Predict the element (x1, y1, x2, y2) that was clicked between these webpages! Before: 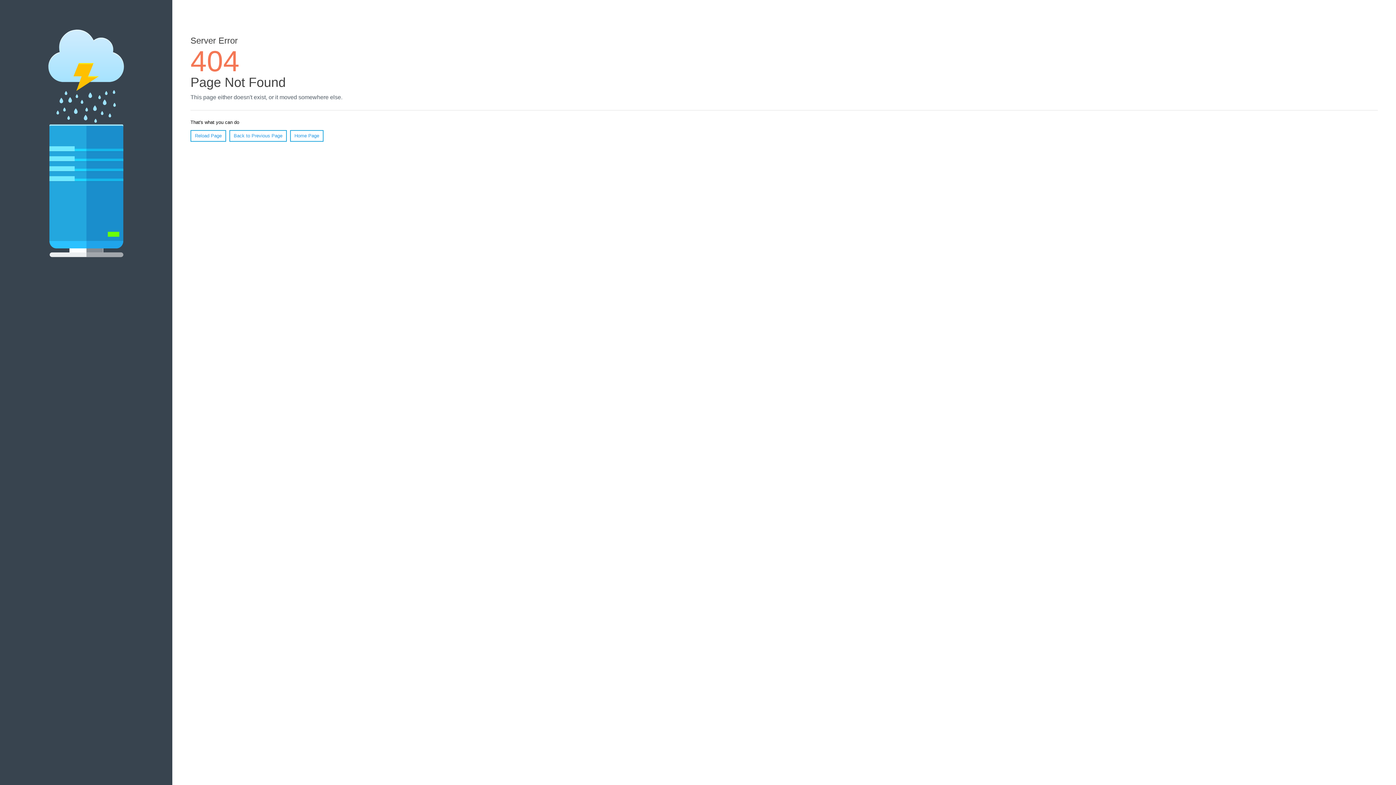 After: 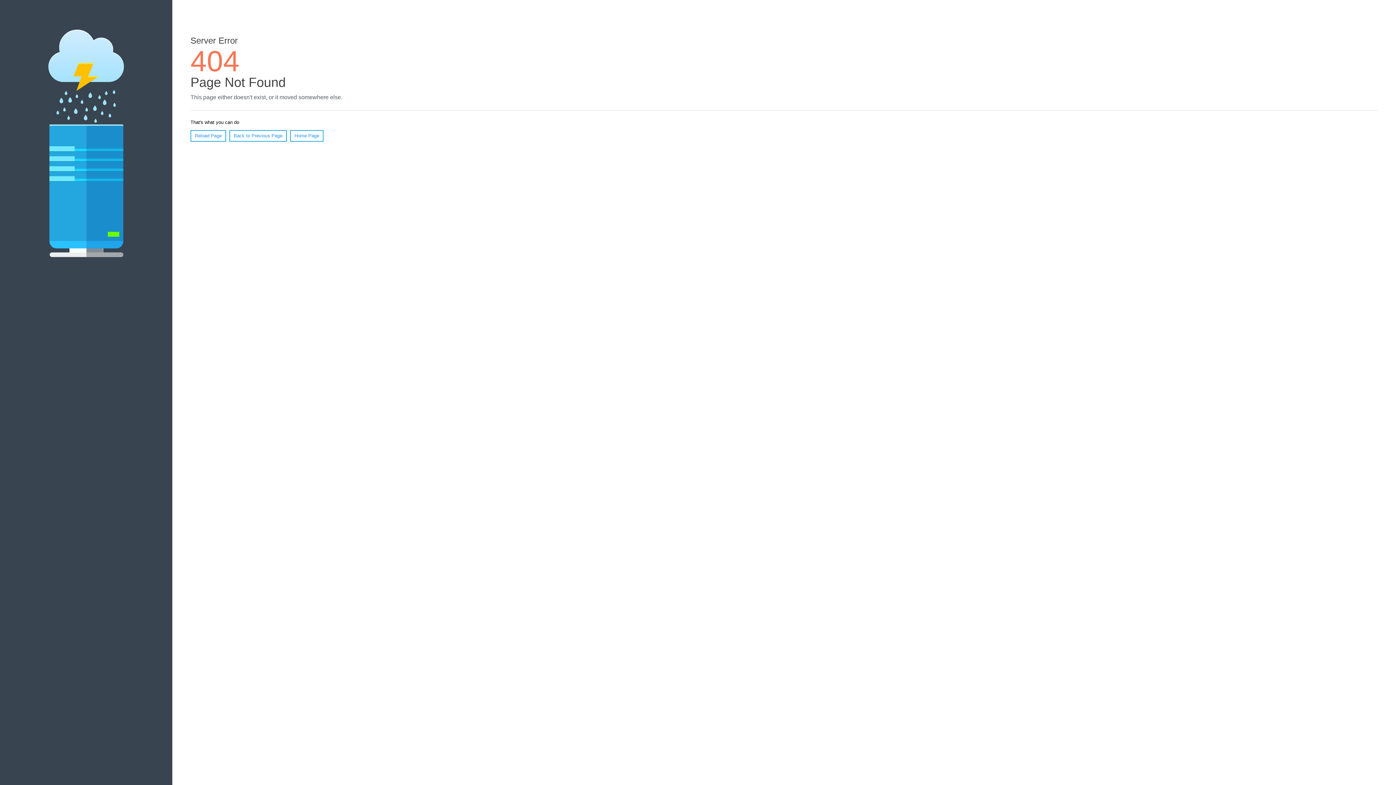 Action: label: Reload Page bbox: (190, 130, 226, 141)